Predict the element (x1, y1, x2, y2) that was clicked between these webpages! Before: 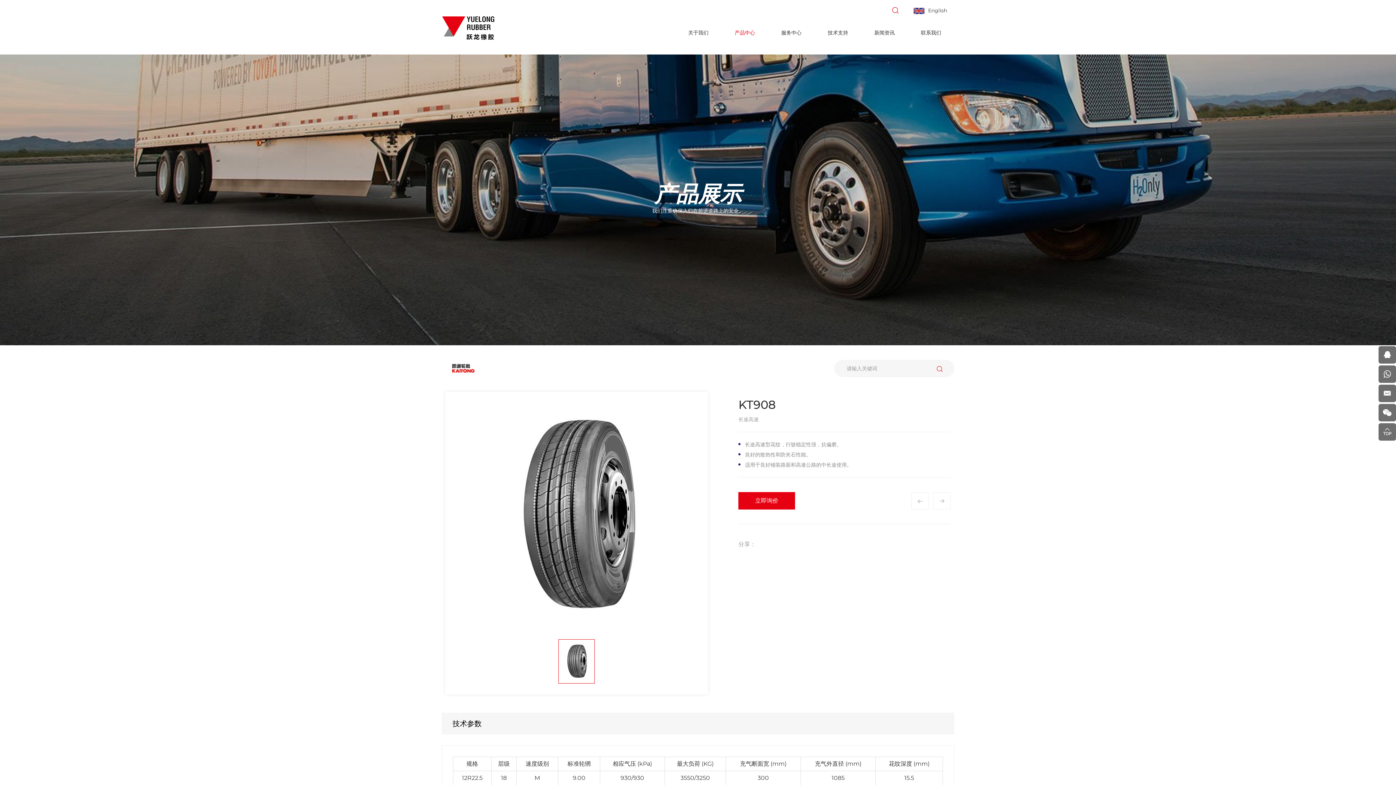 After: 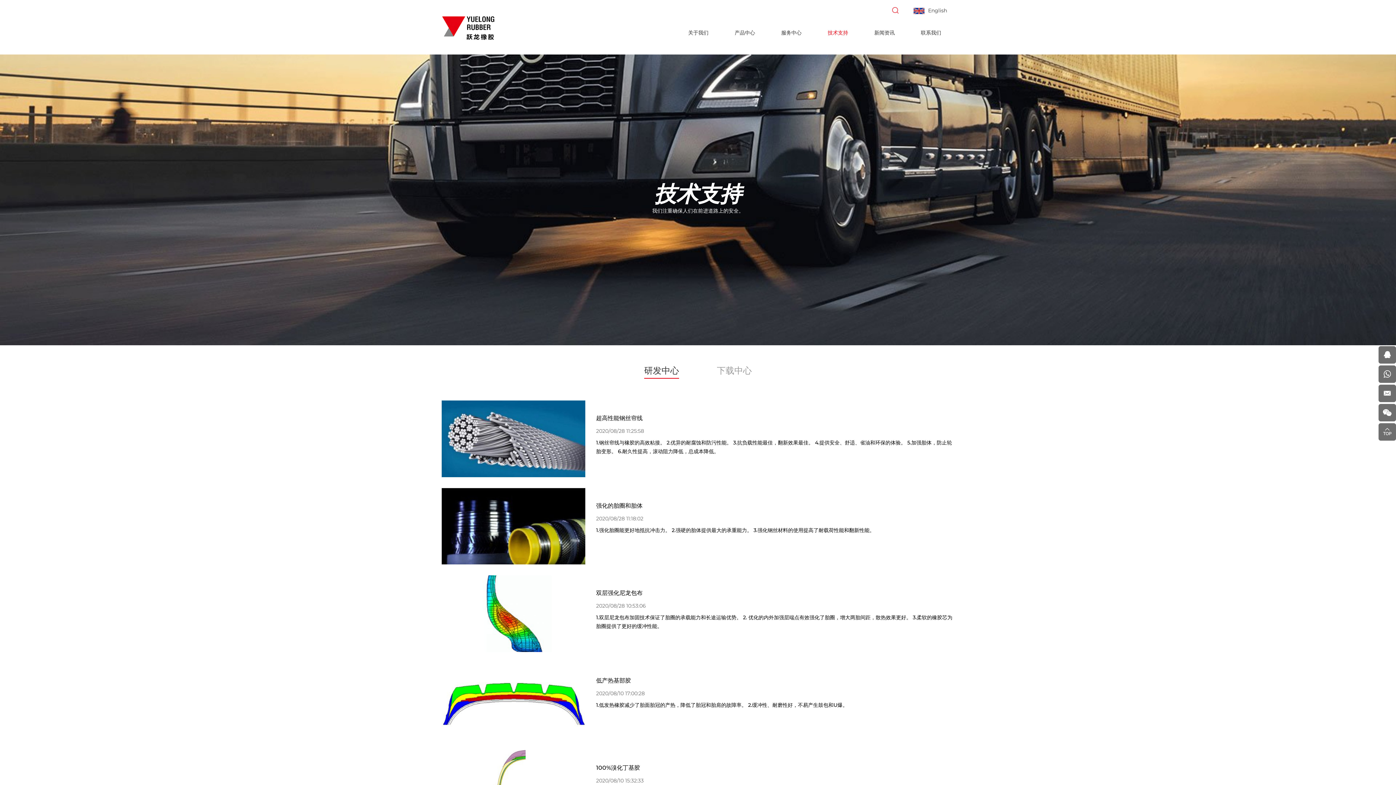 Action: bbox: (814, 10, 861, 54) label: 技术支持